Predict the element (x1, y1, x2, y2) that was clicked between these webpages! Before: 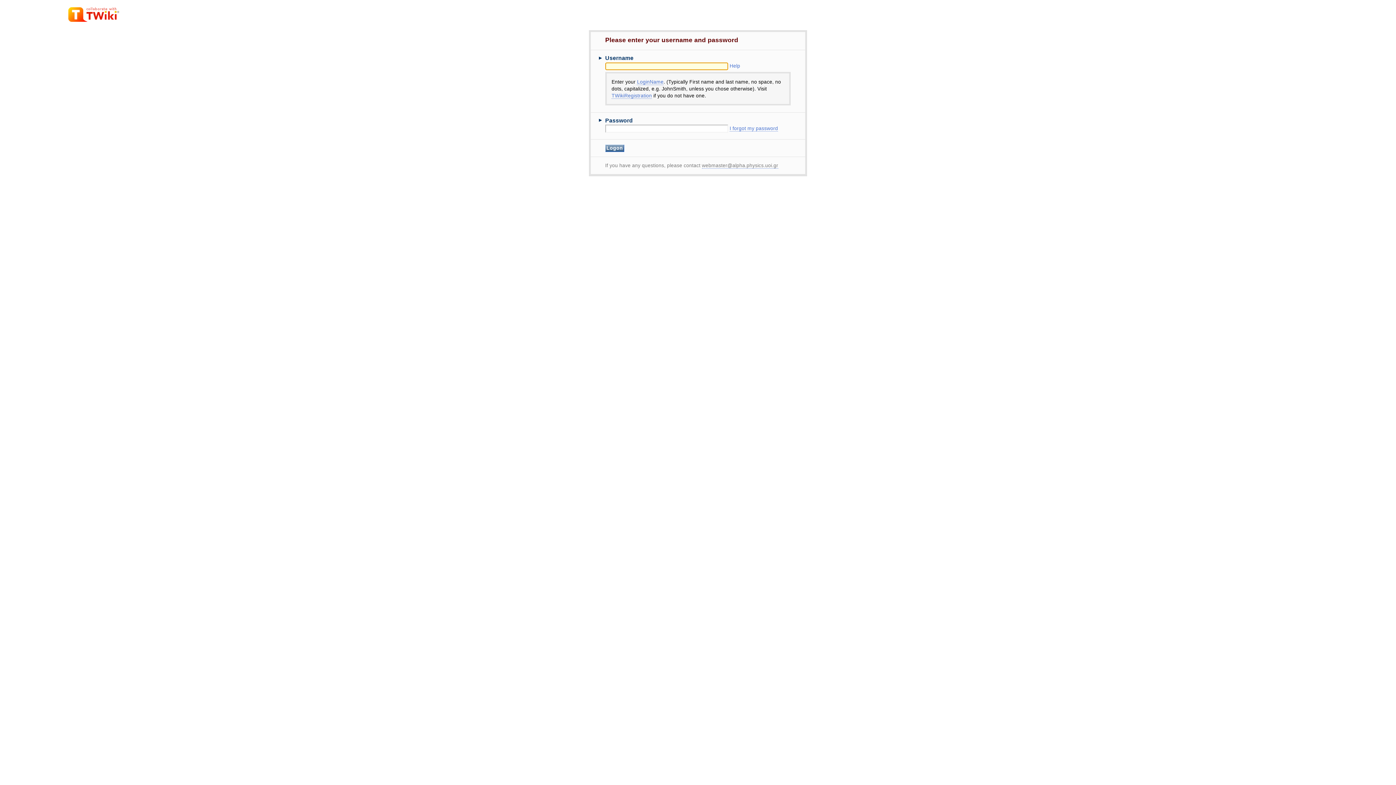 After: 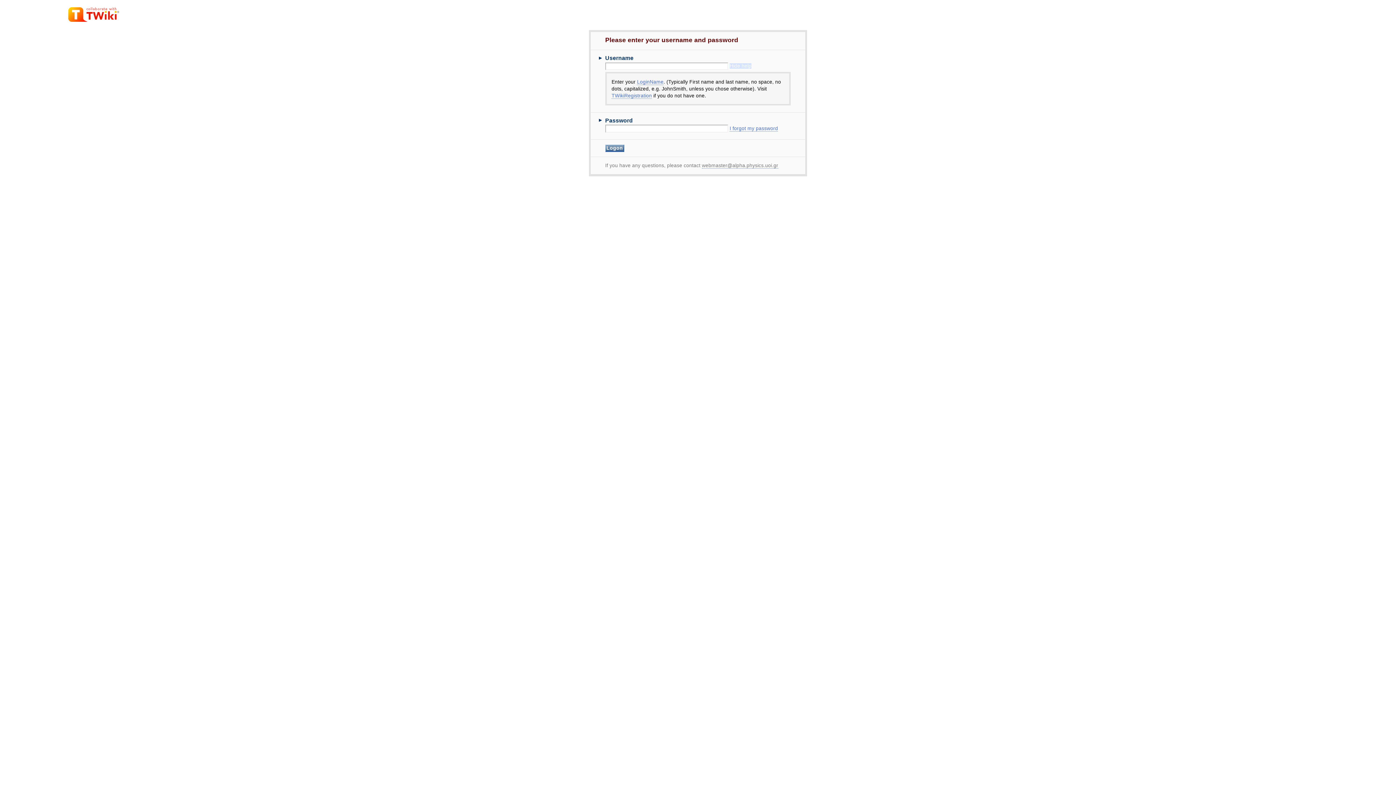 Action: bbox: (729, 63, 740, 68) label: Help